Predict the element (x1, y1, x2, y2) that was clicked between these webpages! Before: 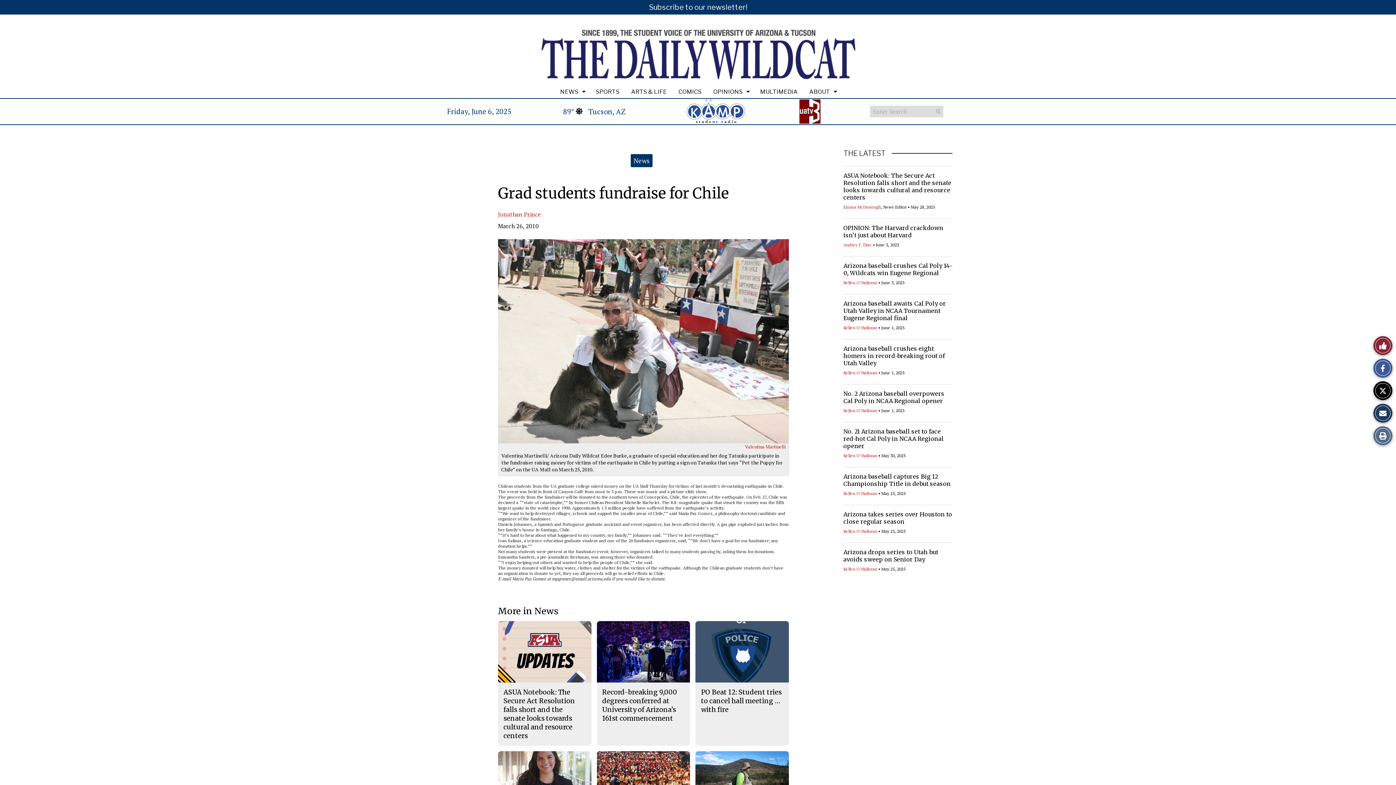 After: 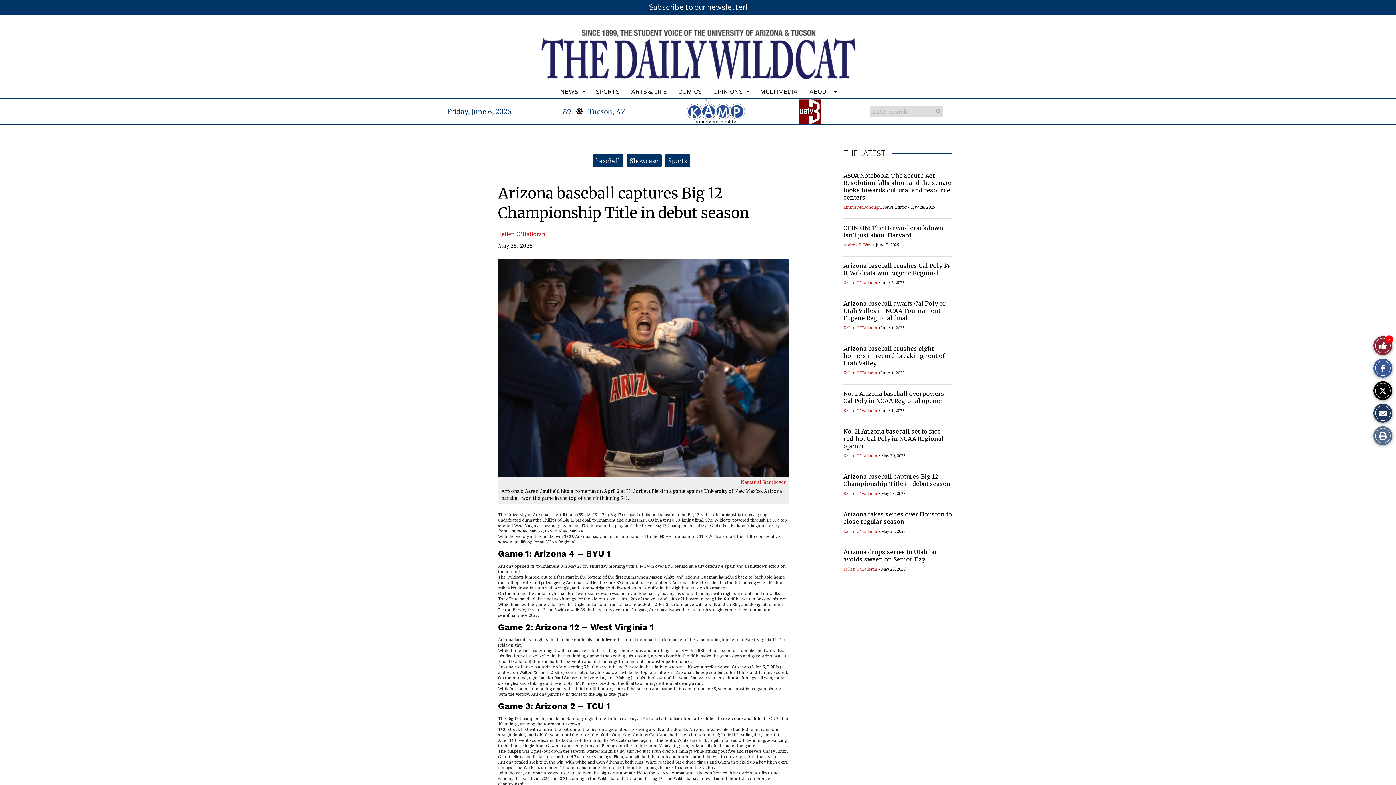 Action: bbox: (843, 473, 950, 487) label: Arizona baseball captures Big 12 Championship Title in debut season